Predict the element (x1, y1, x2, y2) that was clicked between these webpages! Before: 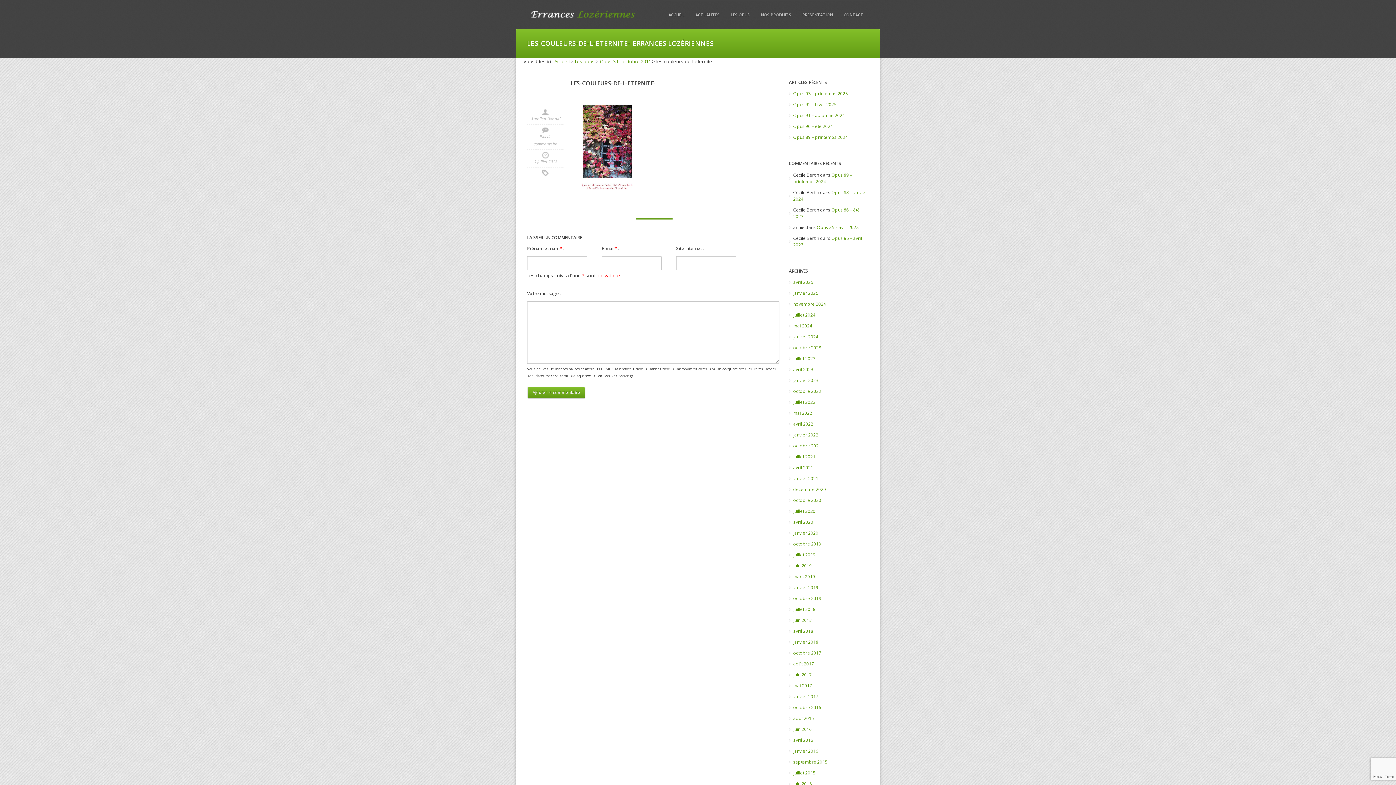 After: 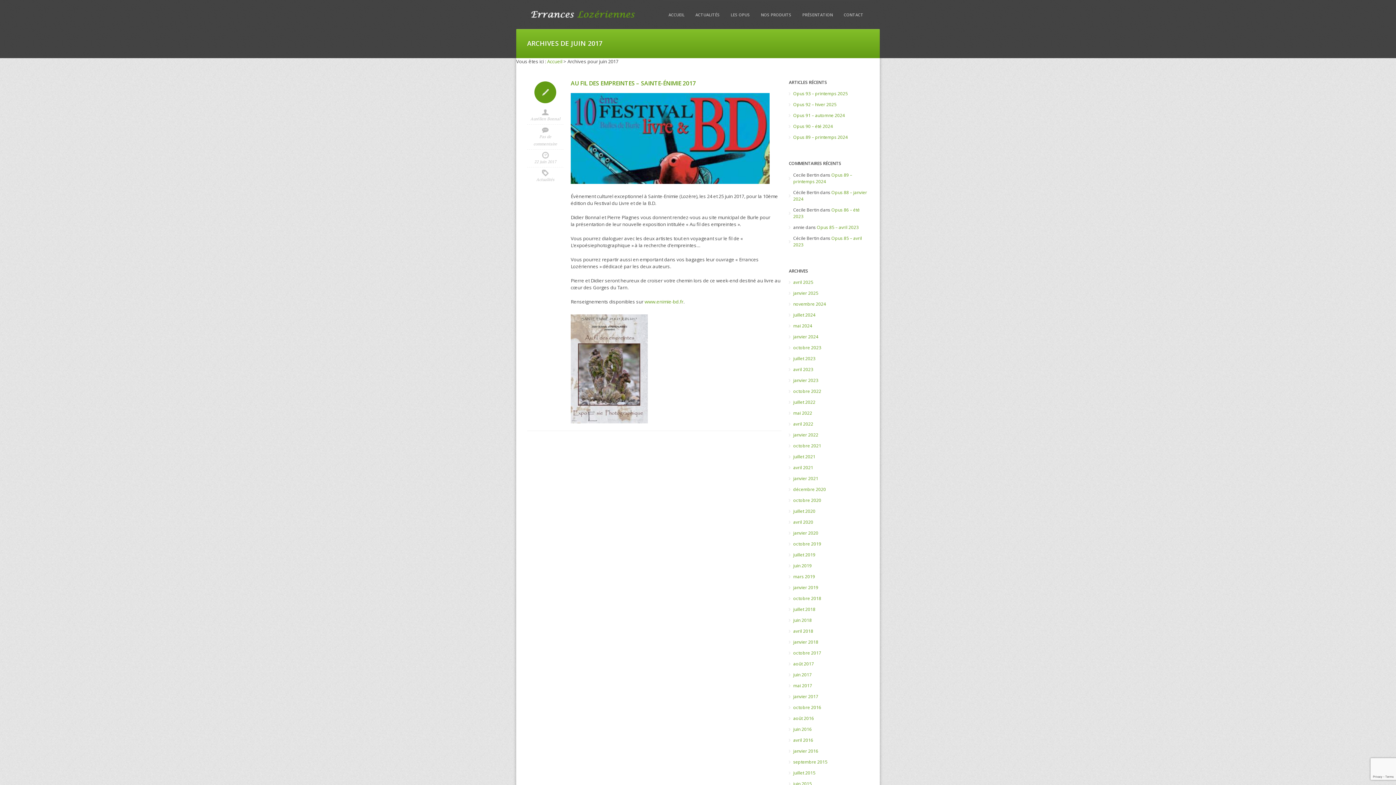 Action: label: juin 2017 bbox: (793, 672, 812, 678)